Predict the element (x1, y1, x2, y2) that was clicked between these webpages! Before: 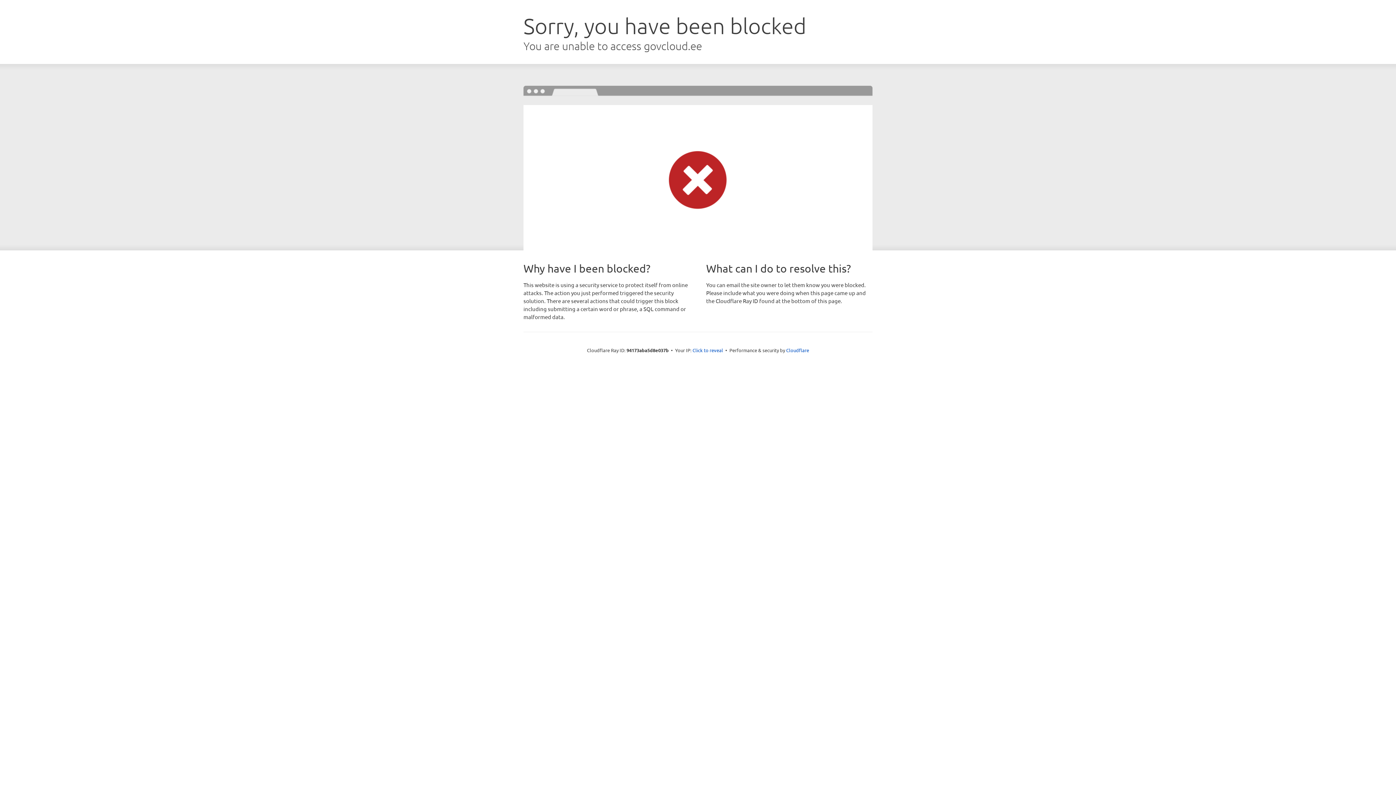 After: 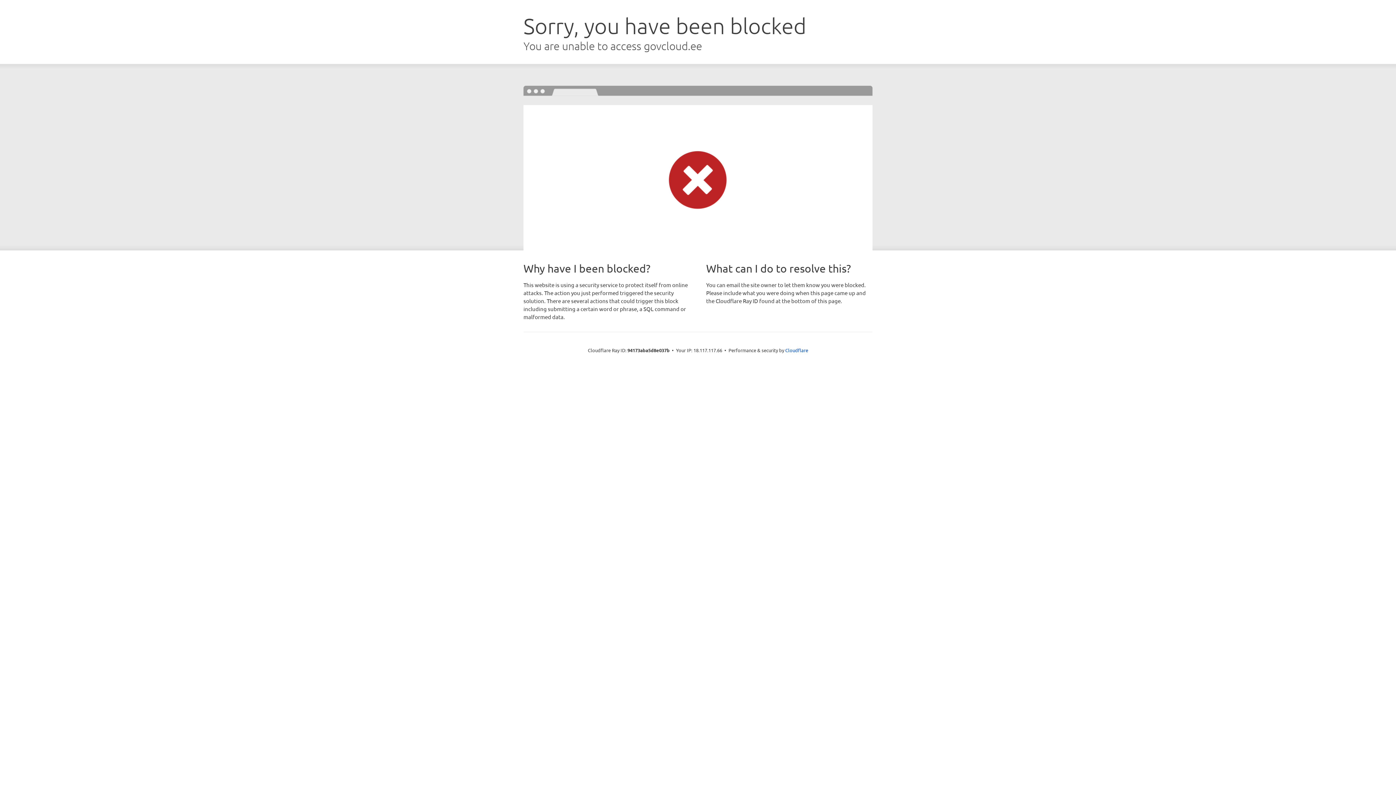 Action: label: Click to reveal bbox: (692, 346, 723, 353)